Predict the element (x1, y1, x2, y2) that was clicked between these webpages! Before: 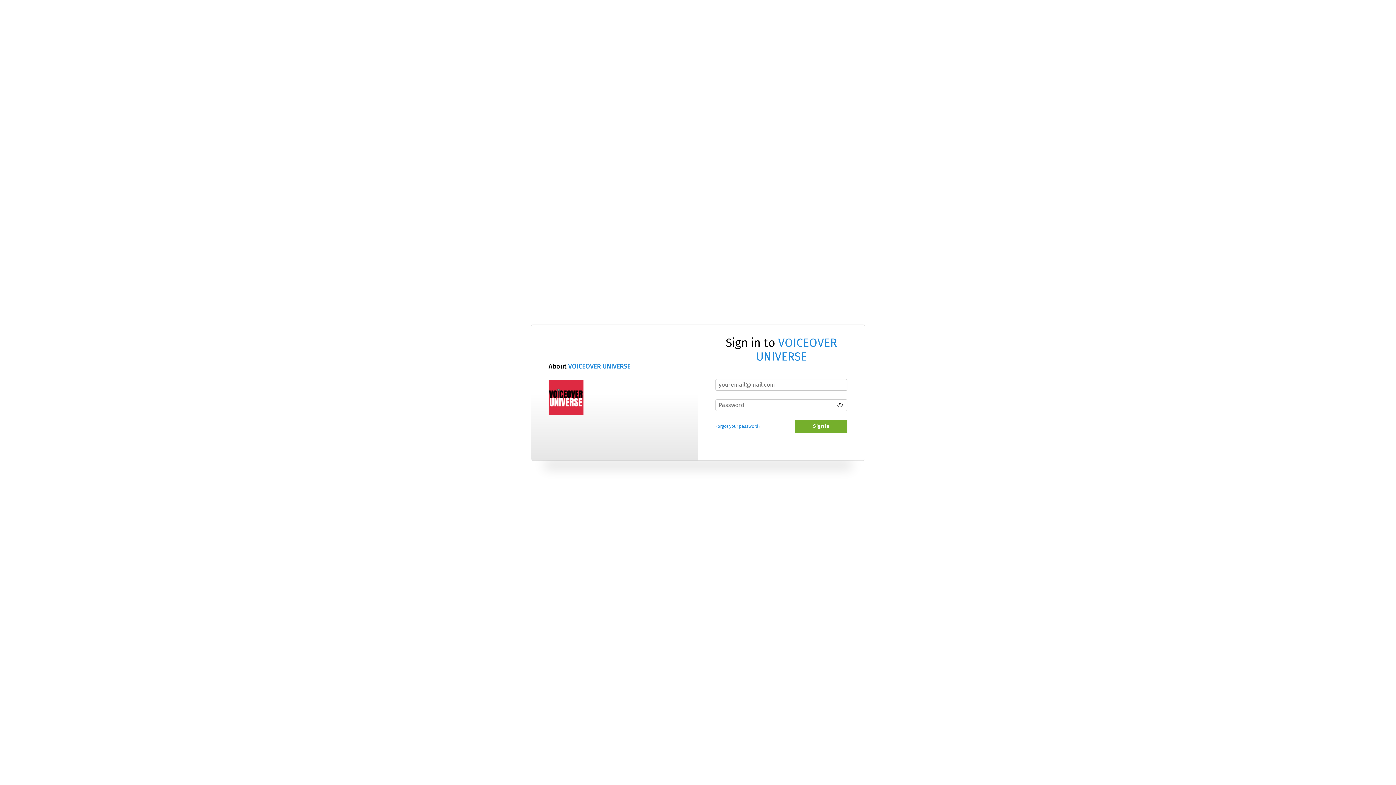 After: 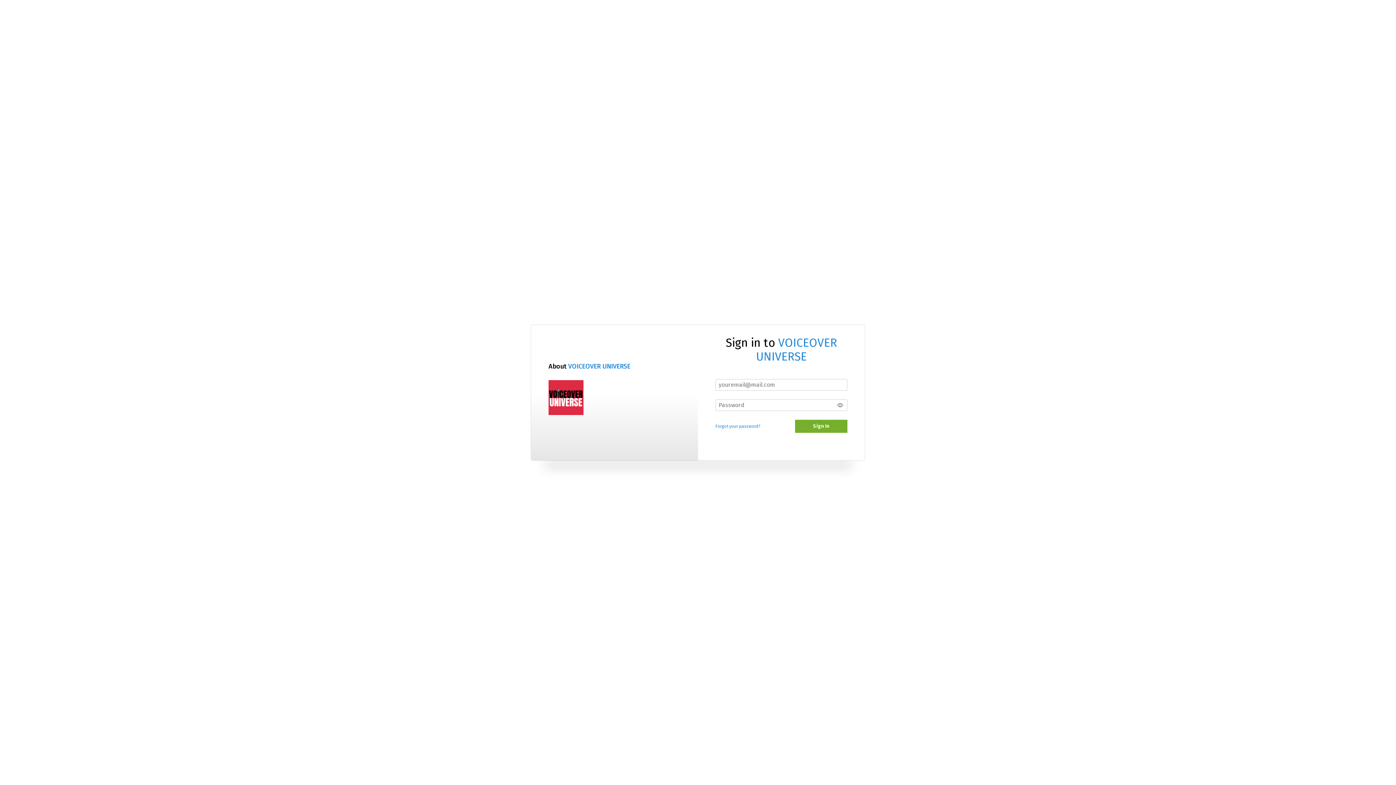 Action: bbox: (568, 362, 630, 370) label: VOICEOVER UNIVERSE